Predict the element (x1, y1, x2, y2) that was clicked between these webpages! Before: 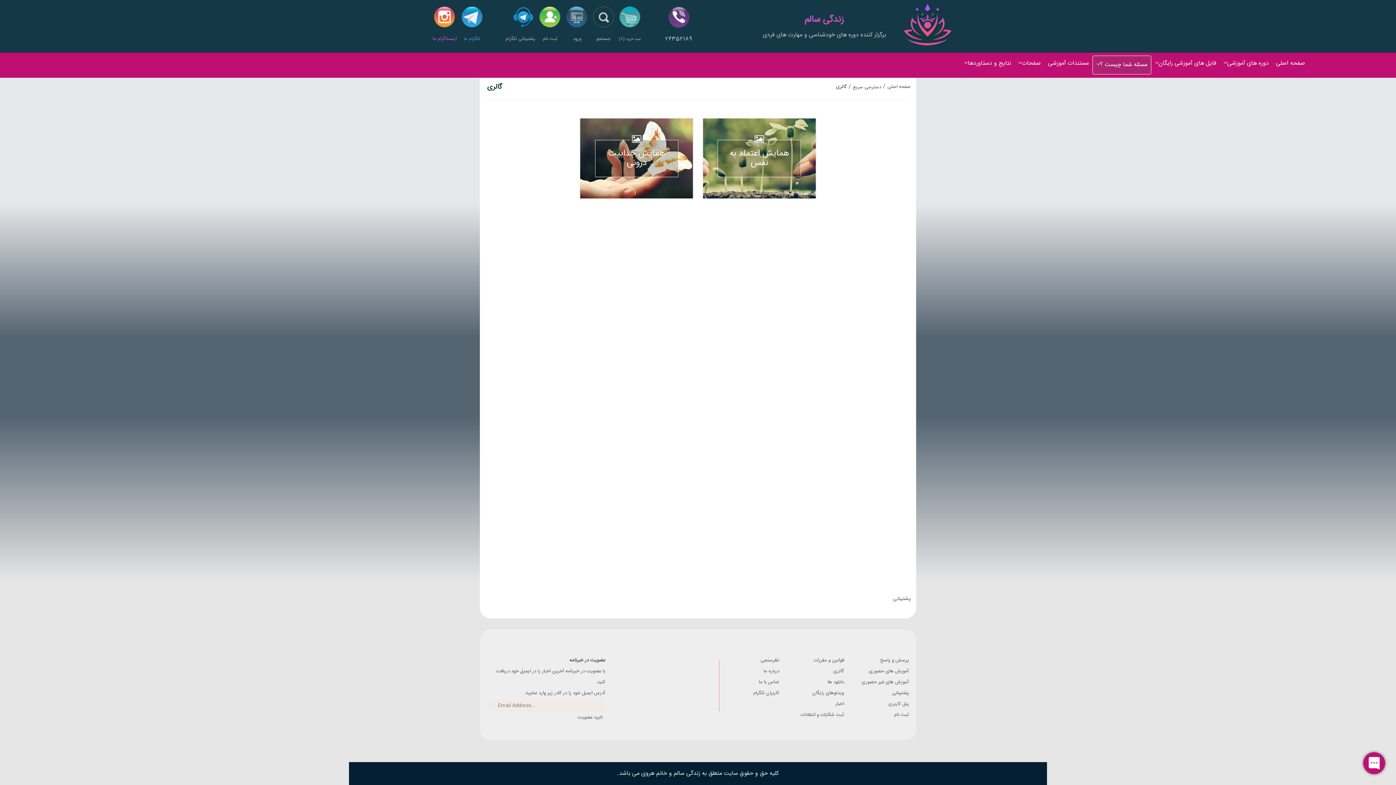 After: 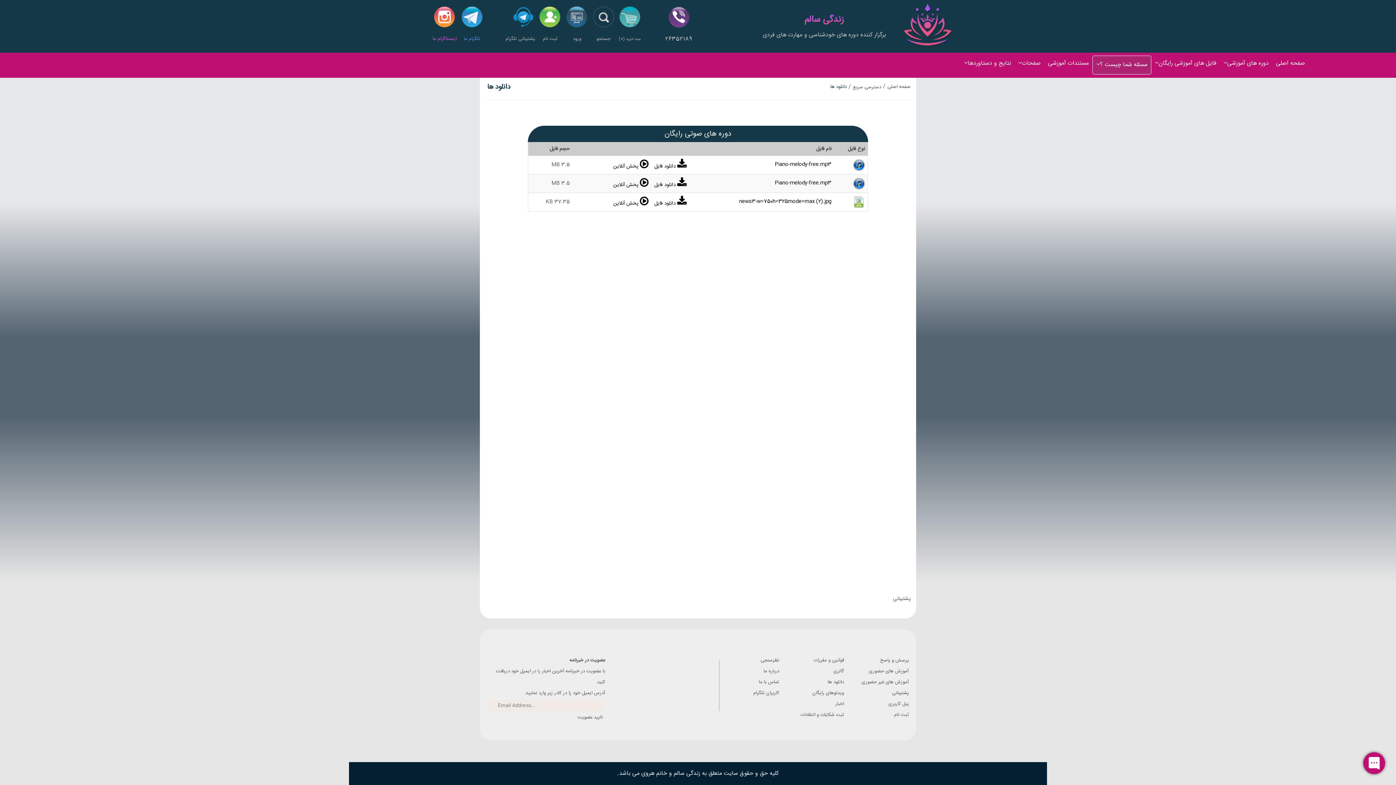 Action: bbox: (784, 677, 844, 688) label: دانلود ها